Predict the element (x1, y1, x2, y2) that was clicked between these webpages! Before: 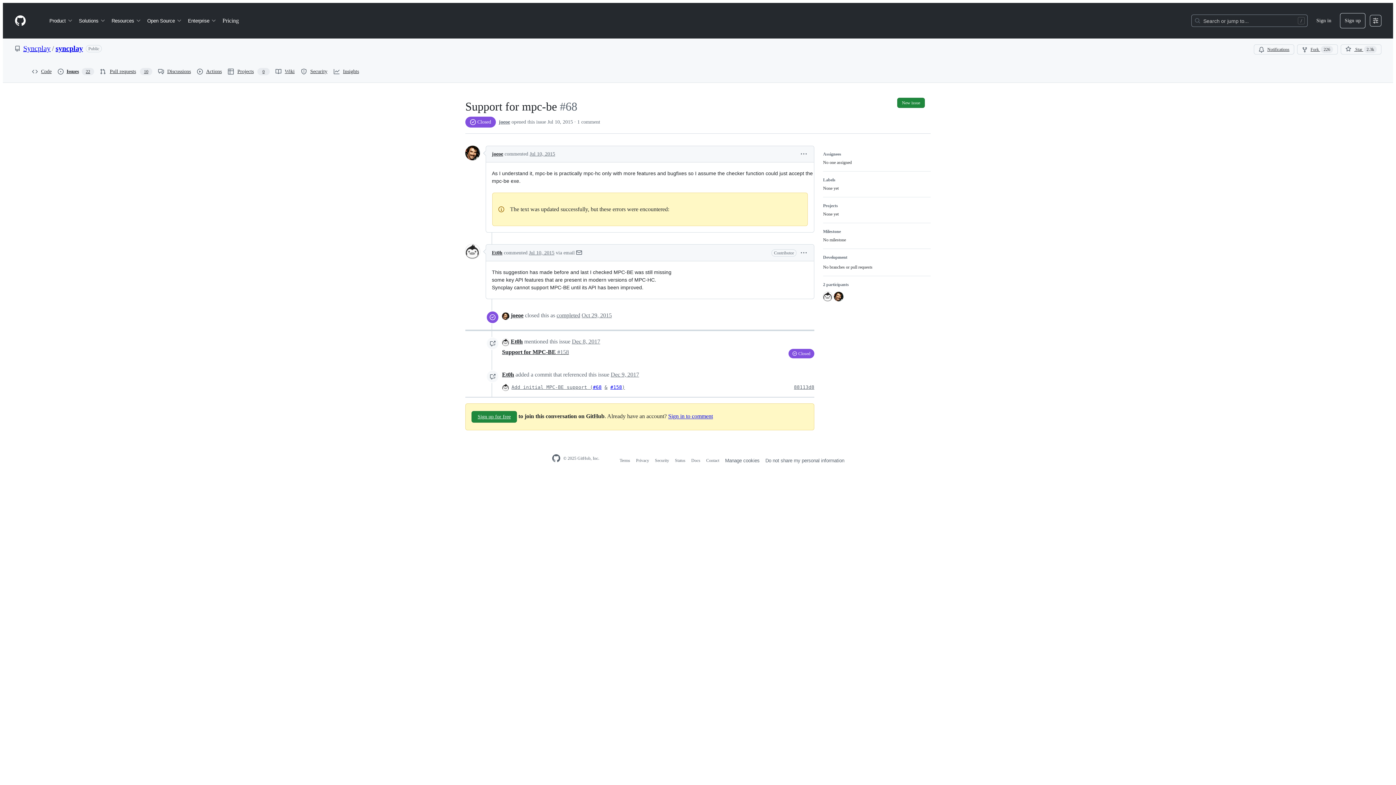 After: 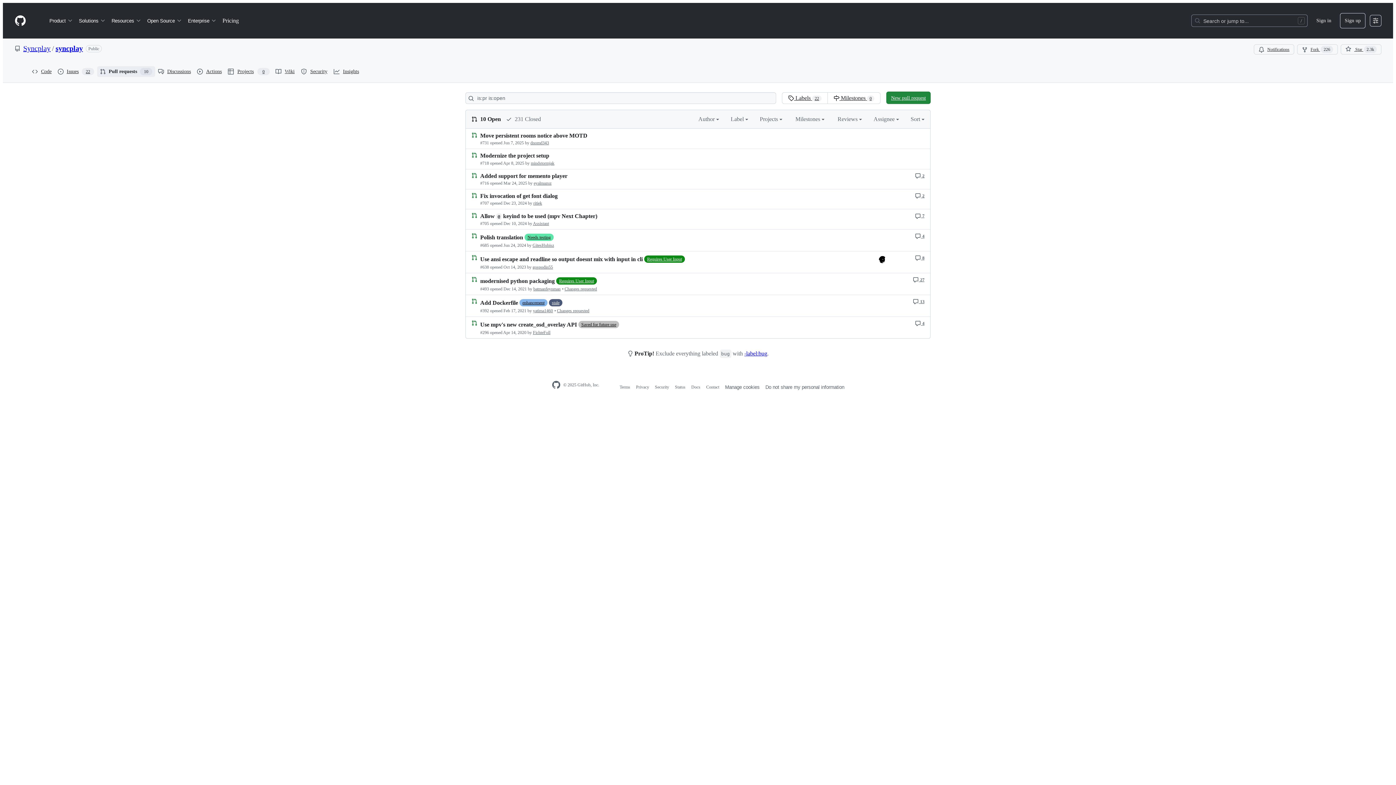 Action: label: Pull requests
10 bbox: (97, 66, 155, 77)